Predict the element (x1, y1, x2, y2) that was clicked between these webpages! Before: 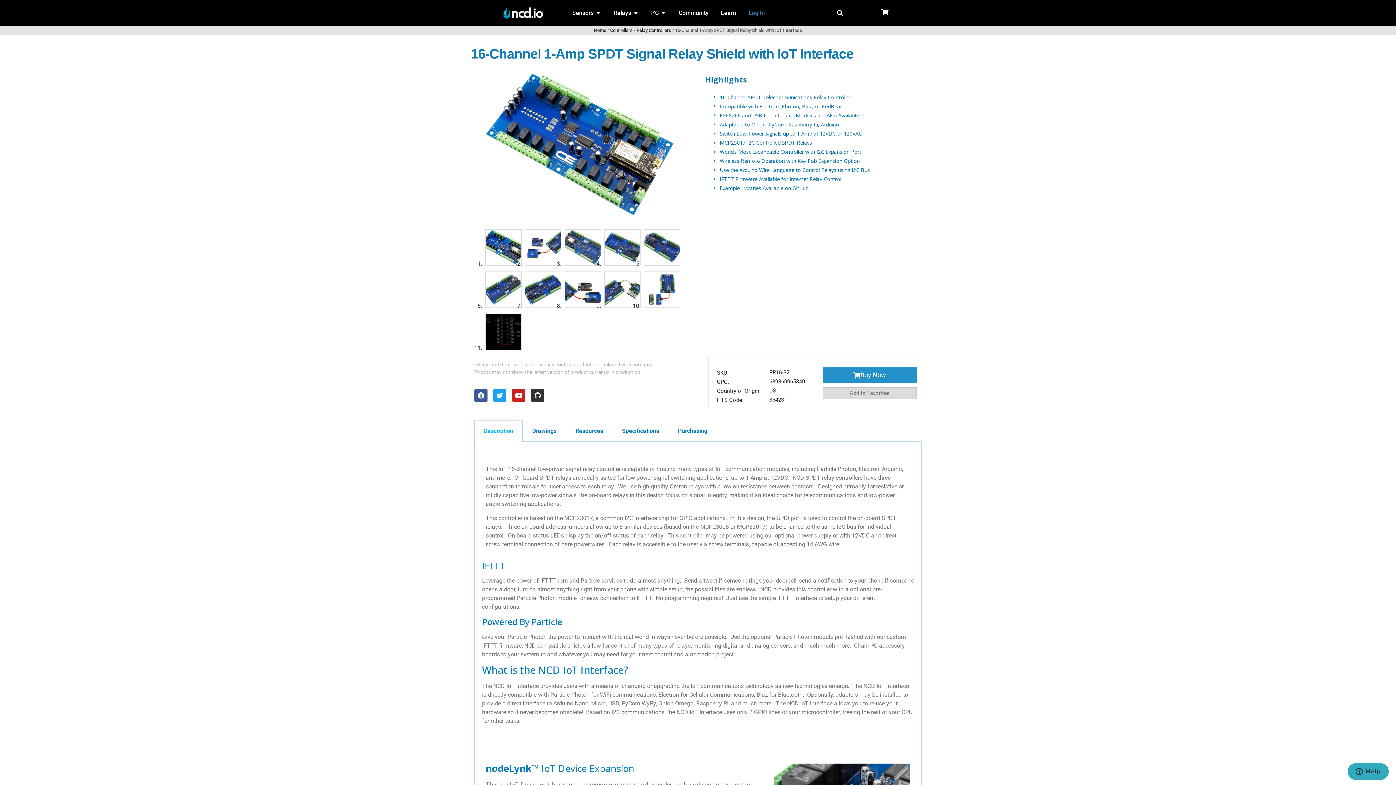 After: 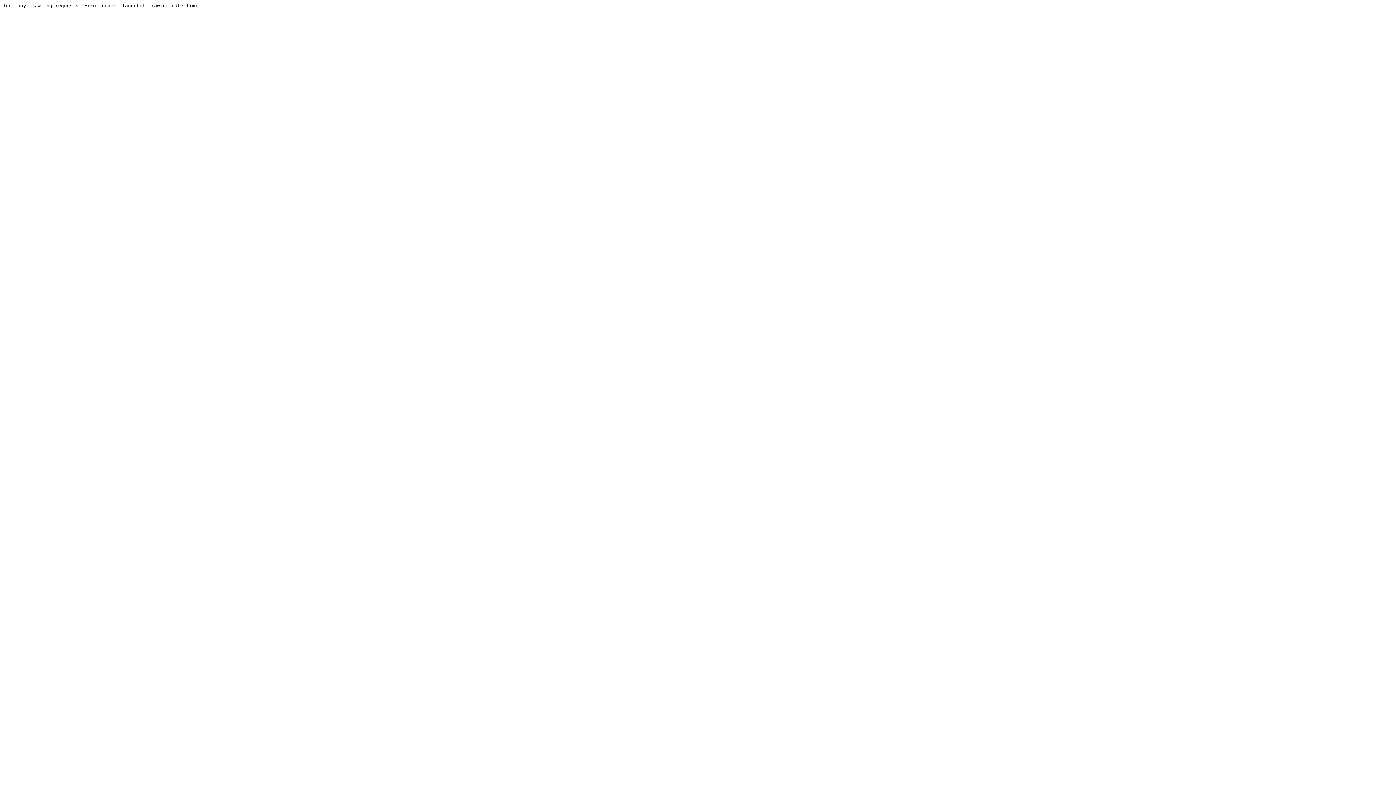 Action: label: Community bbox: (678, 8, 708, 17)